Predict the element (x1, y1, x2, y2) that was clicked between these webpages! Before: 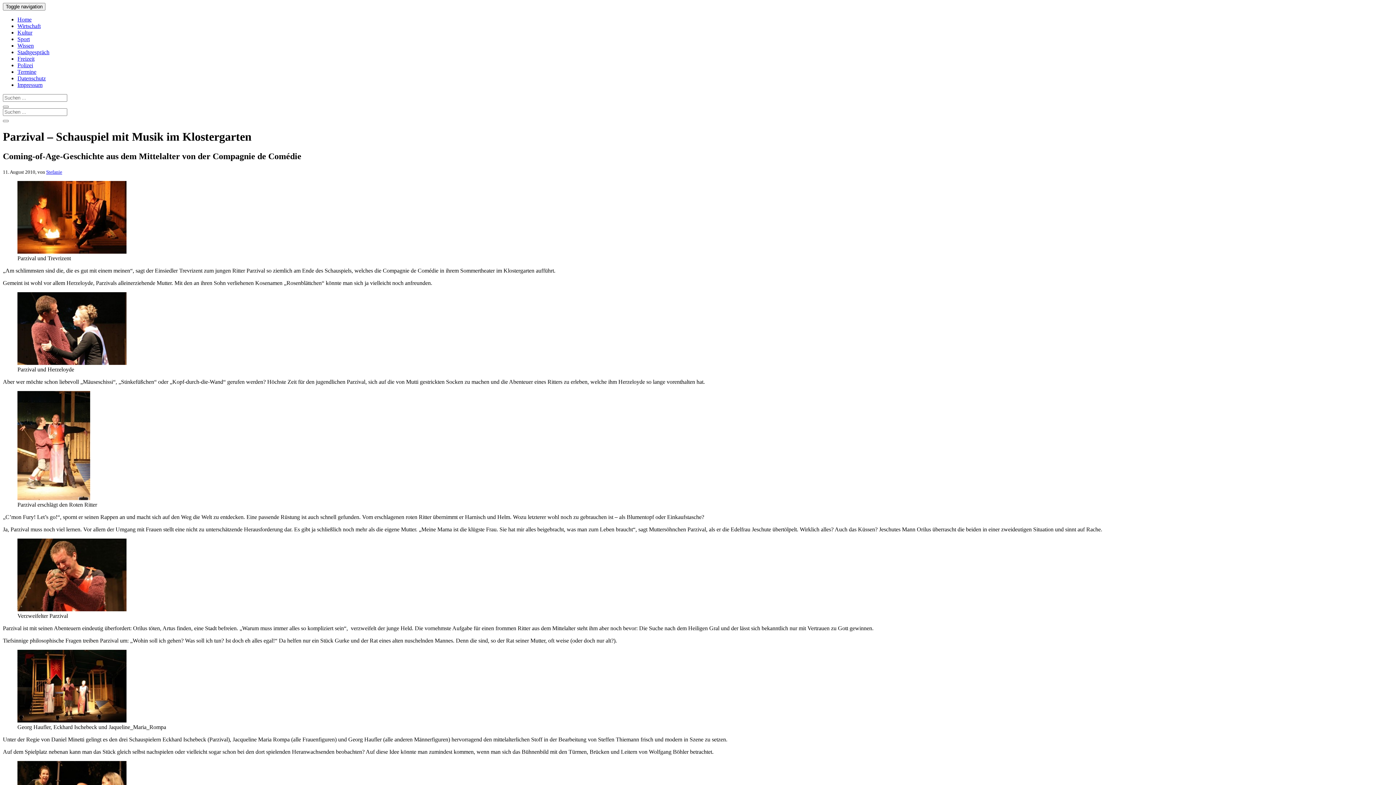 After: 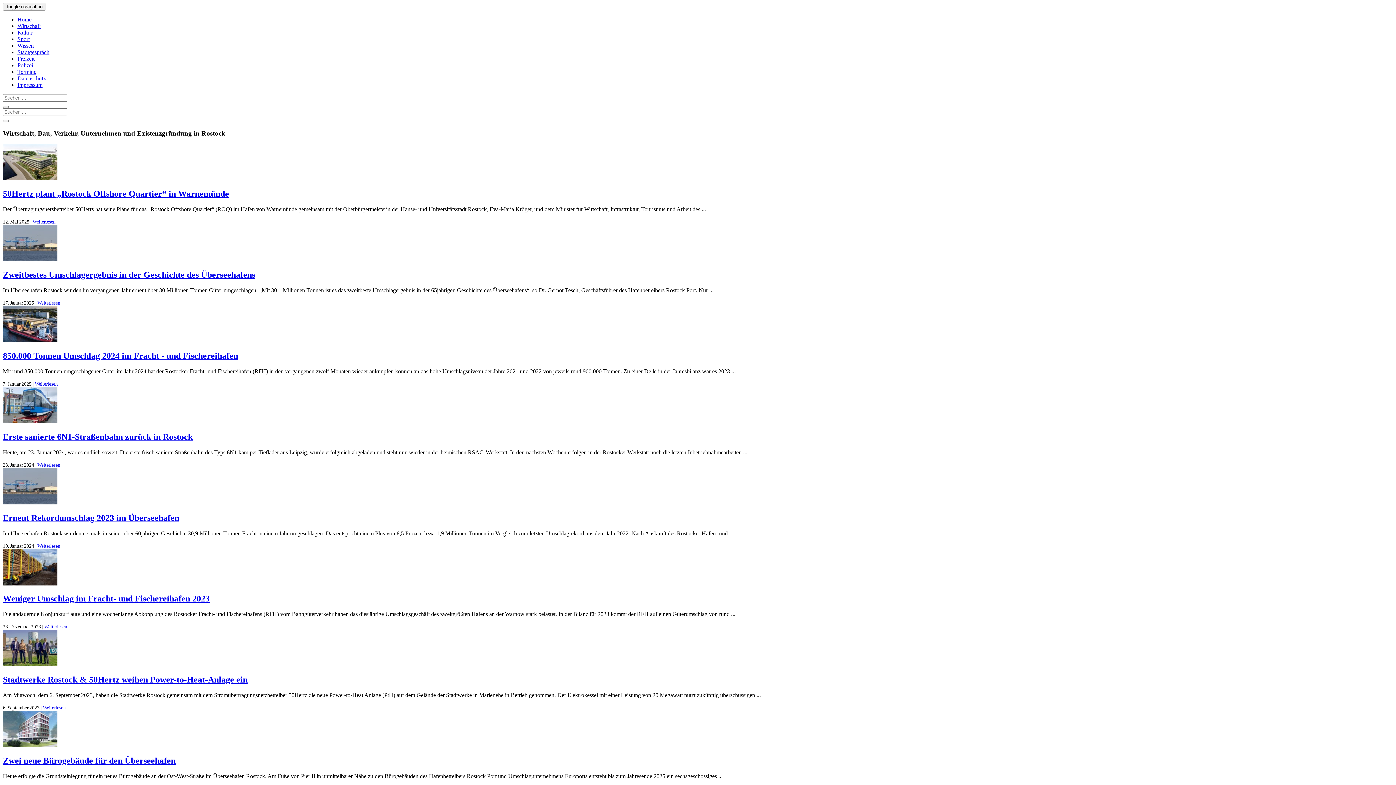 Action: bbox: (17, 22, 40, 29) label: Wirtschaft